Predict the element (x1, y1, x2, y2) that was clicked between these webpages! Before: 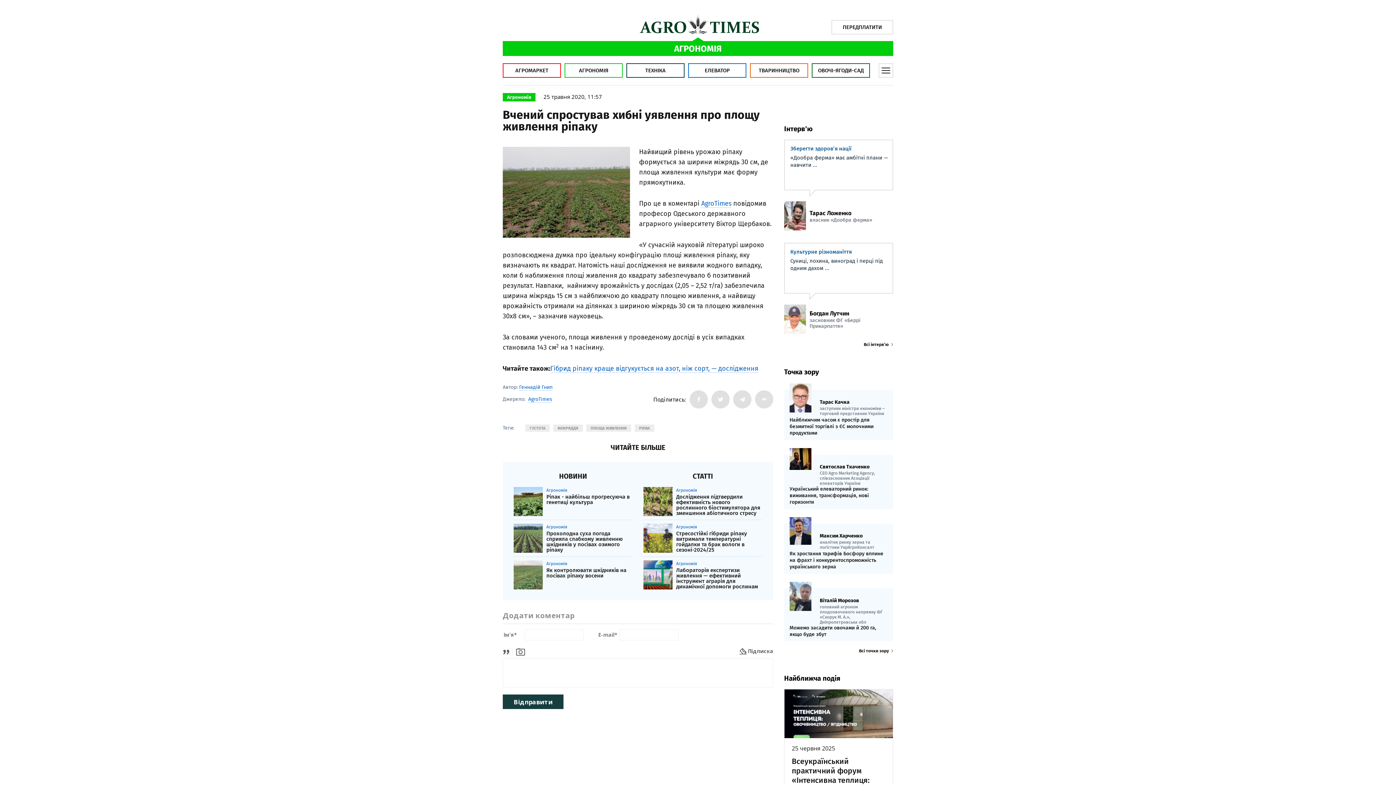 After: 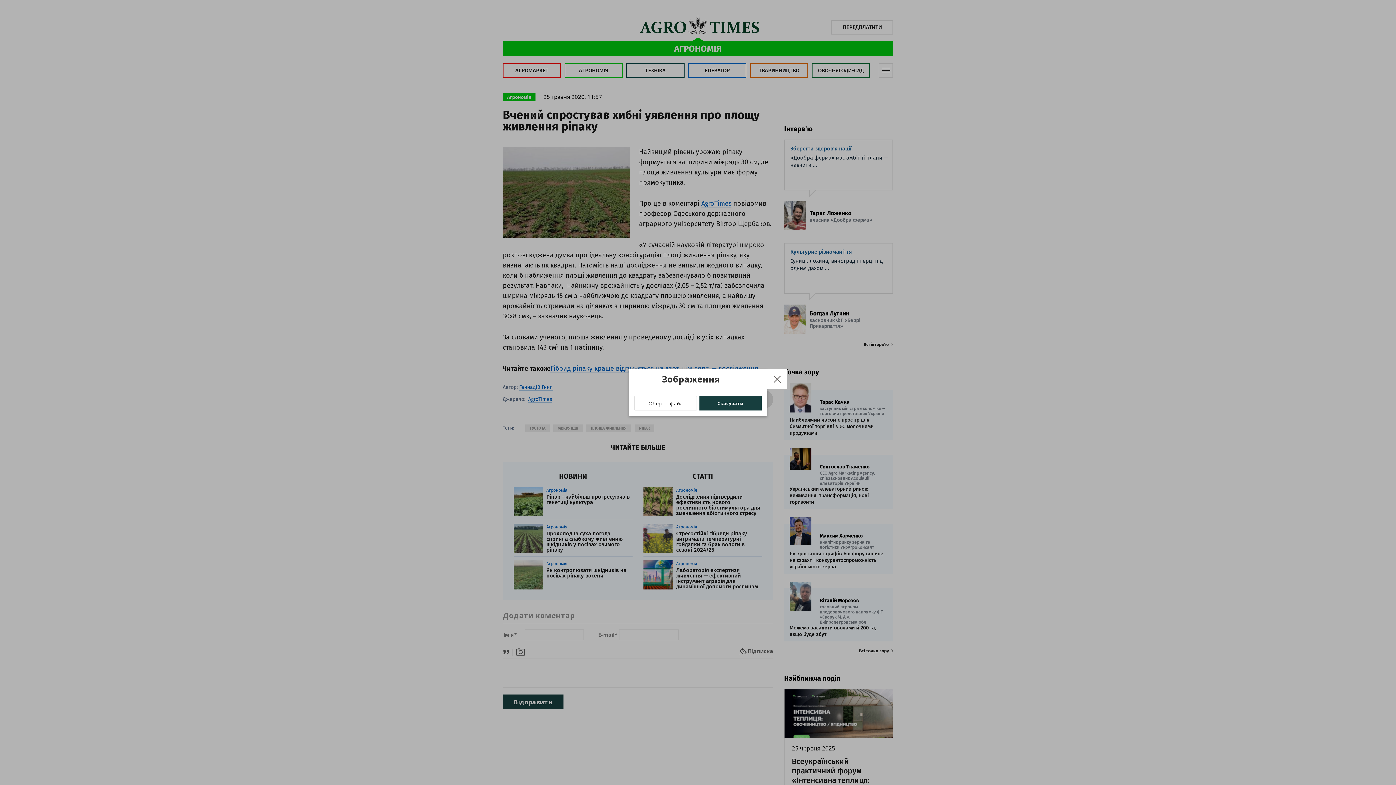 Action: bbox: (515, 645, 525, 657)